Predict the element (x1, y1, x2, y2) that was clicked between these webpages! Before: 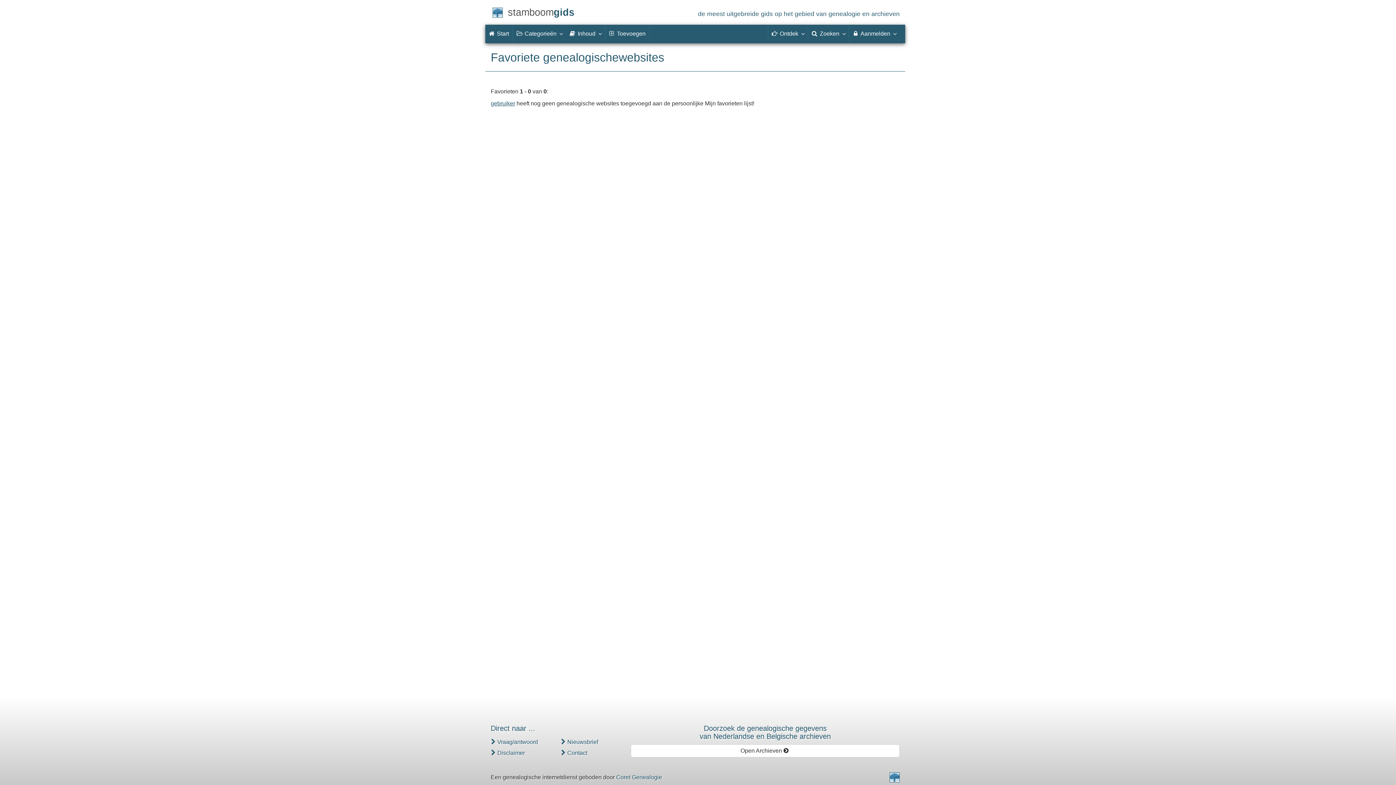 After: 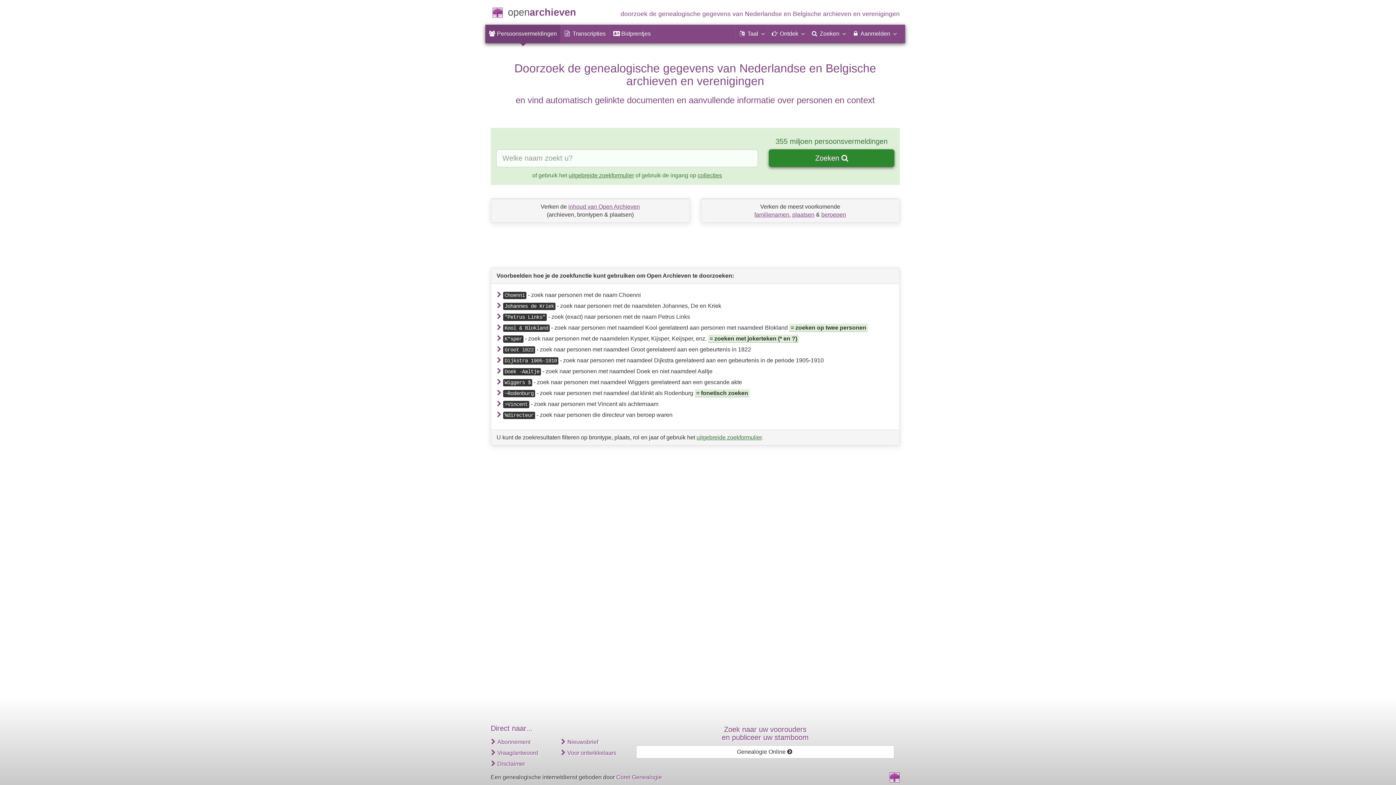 Action: bbox: (699, 724, 831, 740) label: Doorzoek de genealogische gegevens
van Nederlandse en Belgische archieven